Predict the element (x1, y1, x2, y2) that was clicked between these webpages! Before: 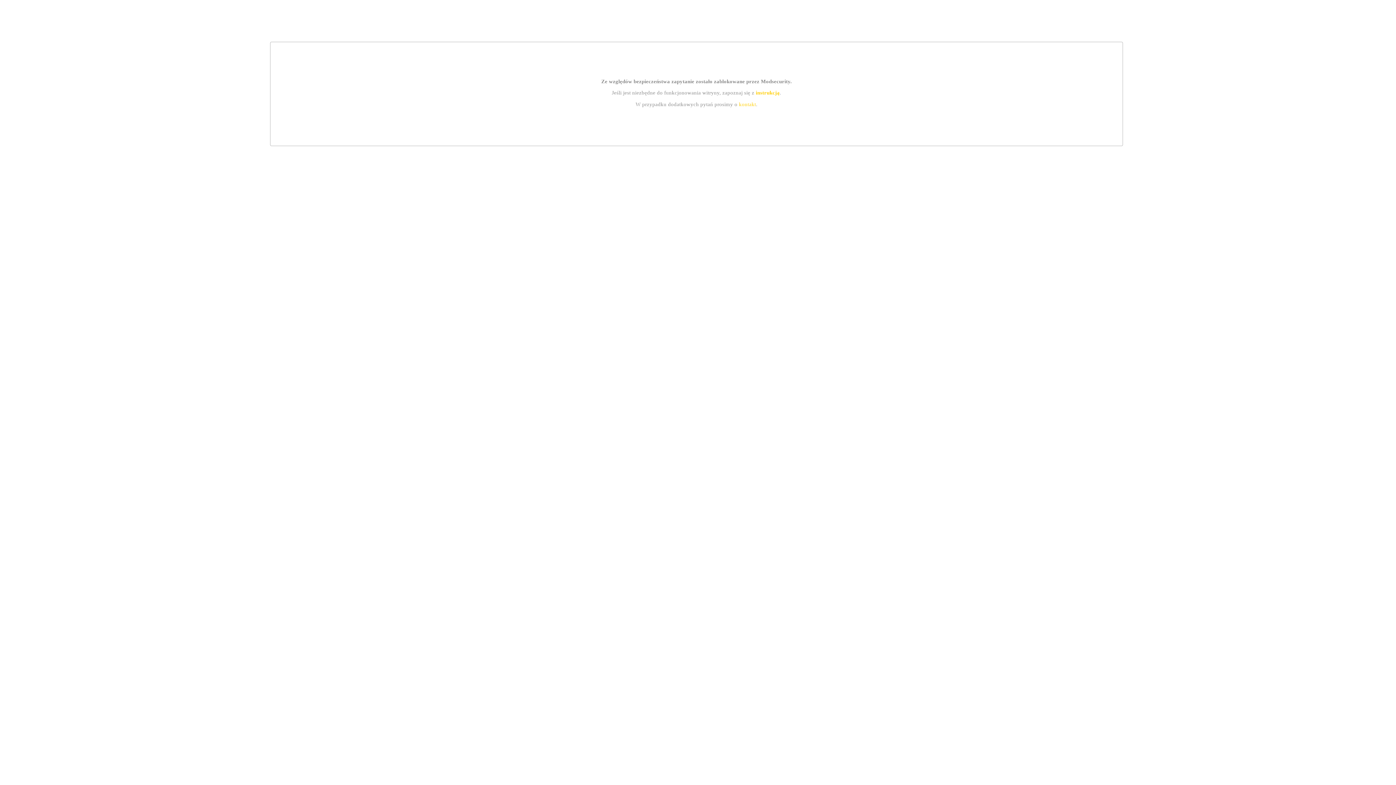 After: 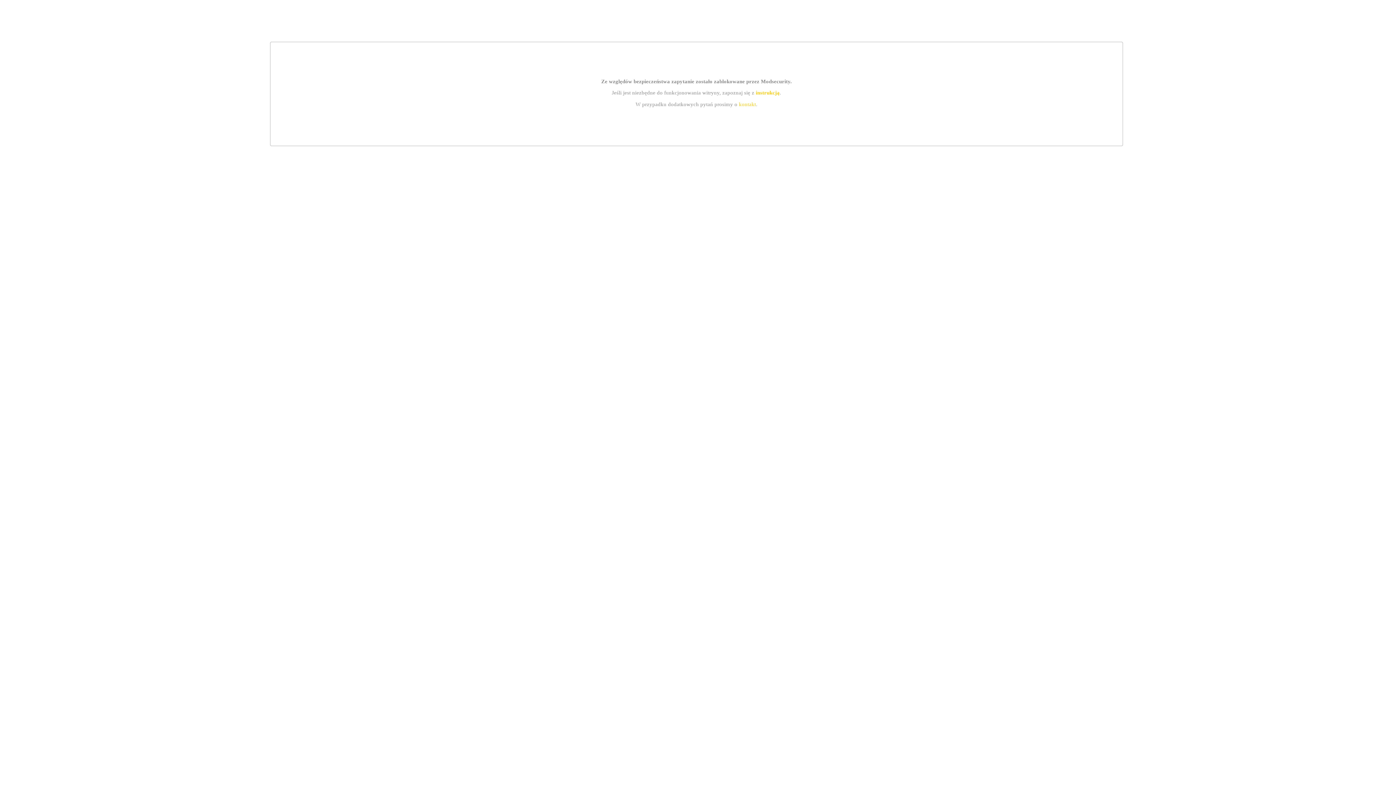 Action: bbox: (755, 89, 779, 95) label: instrukcją